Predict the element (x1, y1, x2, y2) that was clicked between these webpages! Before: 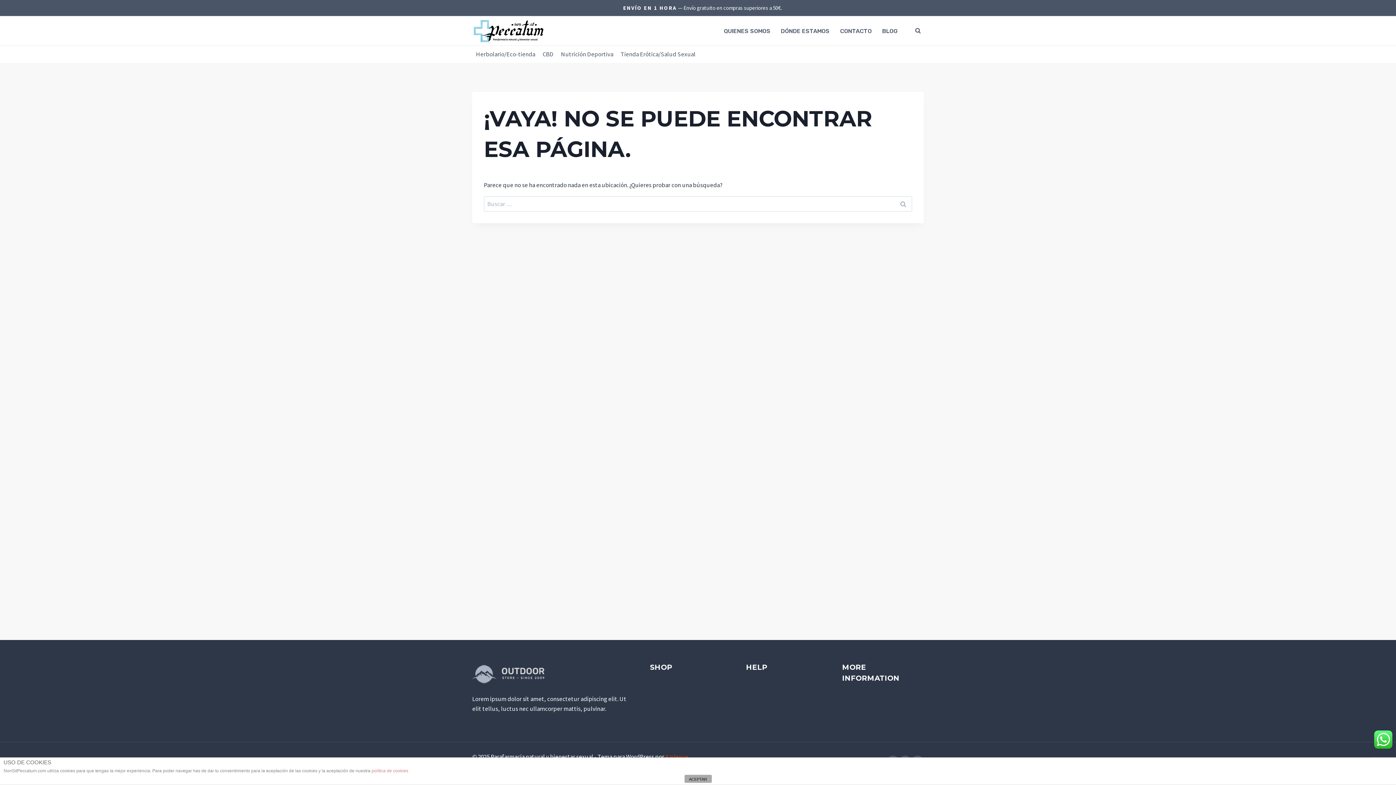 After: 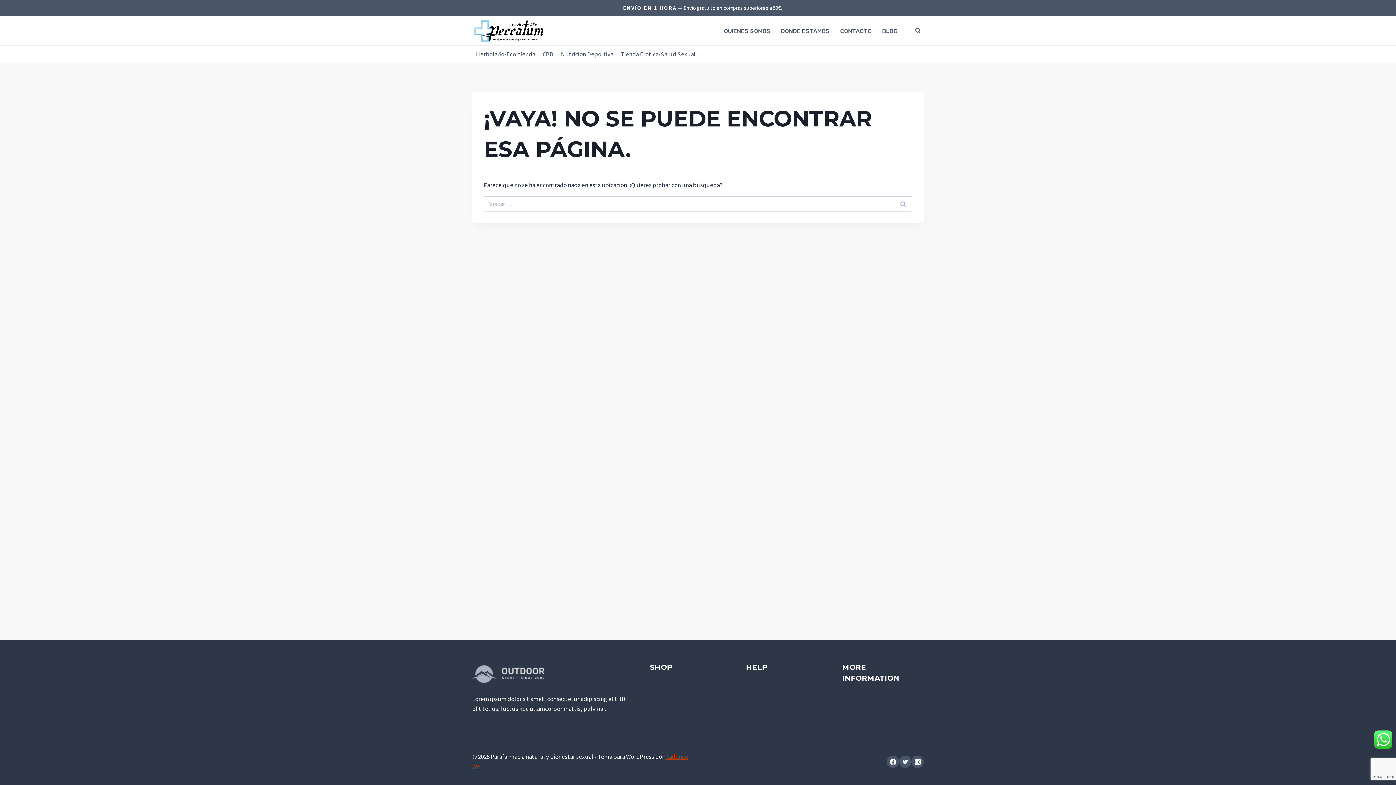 Action: bbox: (684, 775, 711, 783) label: ACEPTAR